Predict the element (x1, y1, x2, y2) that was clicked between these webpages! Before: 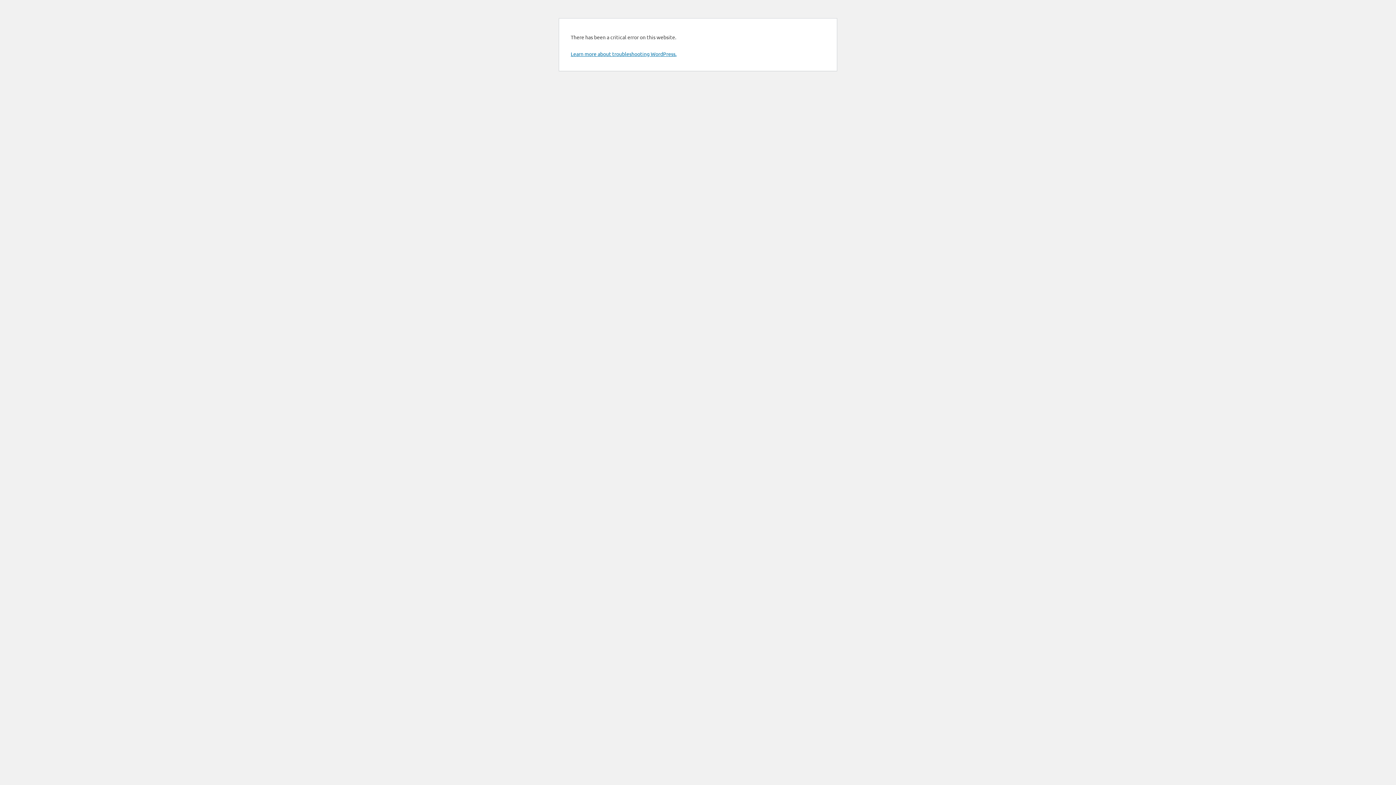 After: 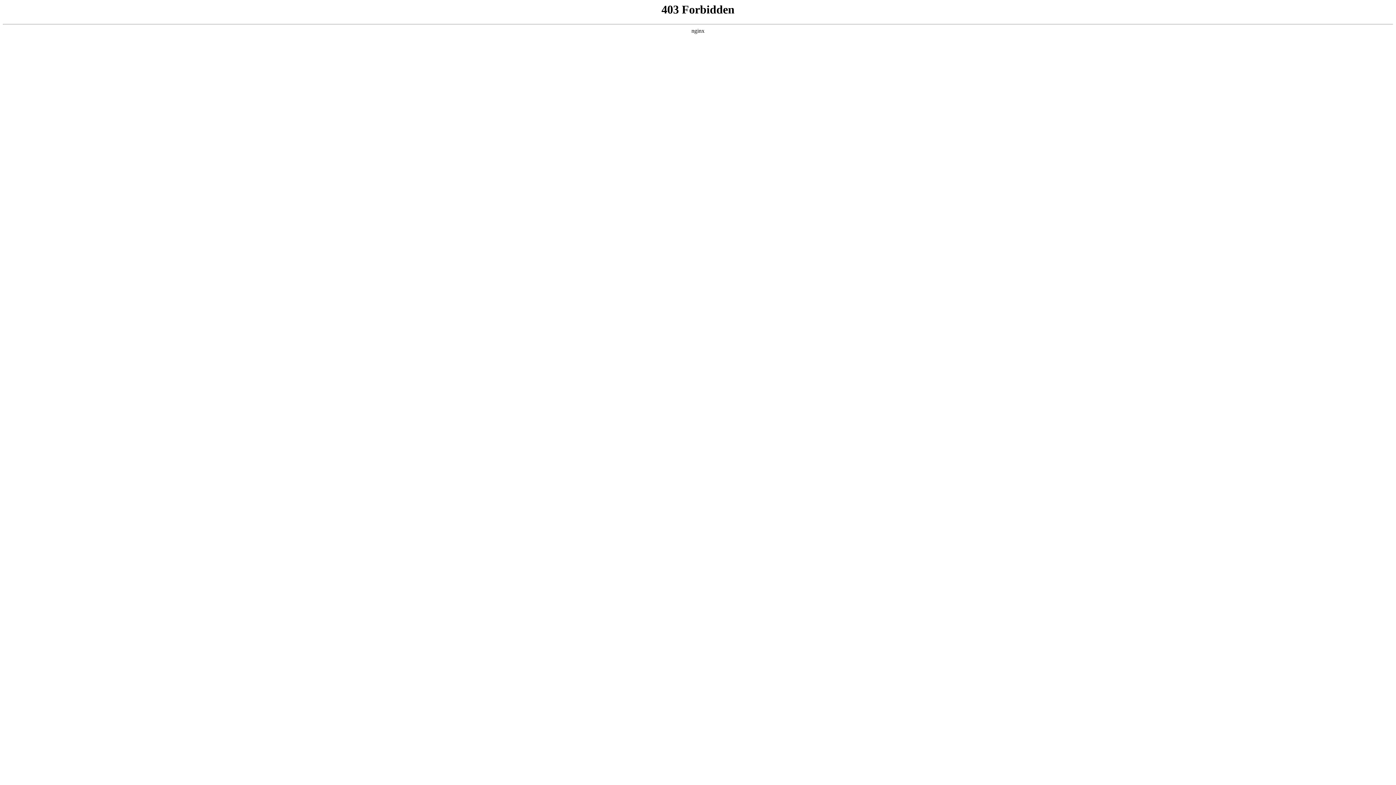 Action: bbox: (570, 50, 676, 57) label: Learn more about troubleshooting WordPress.